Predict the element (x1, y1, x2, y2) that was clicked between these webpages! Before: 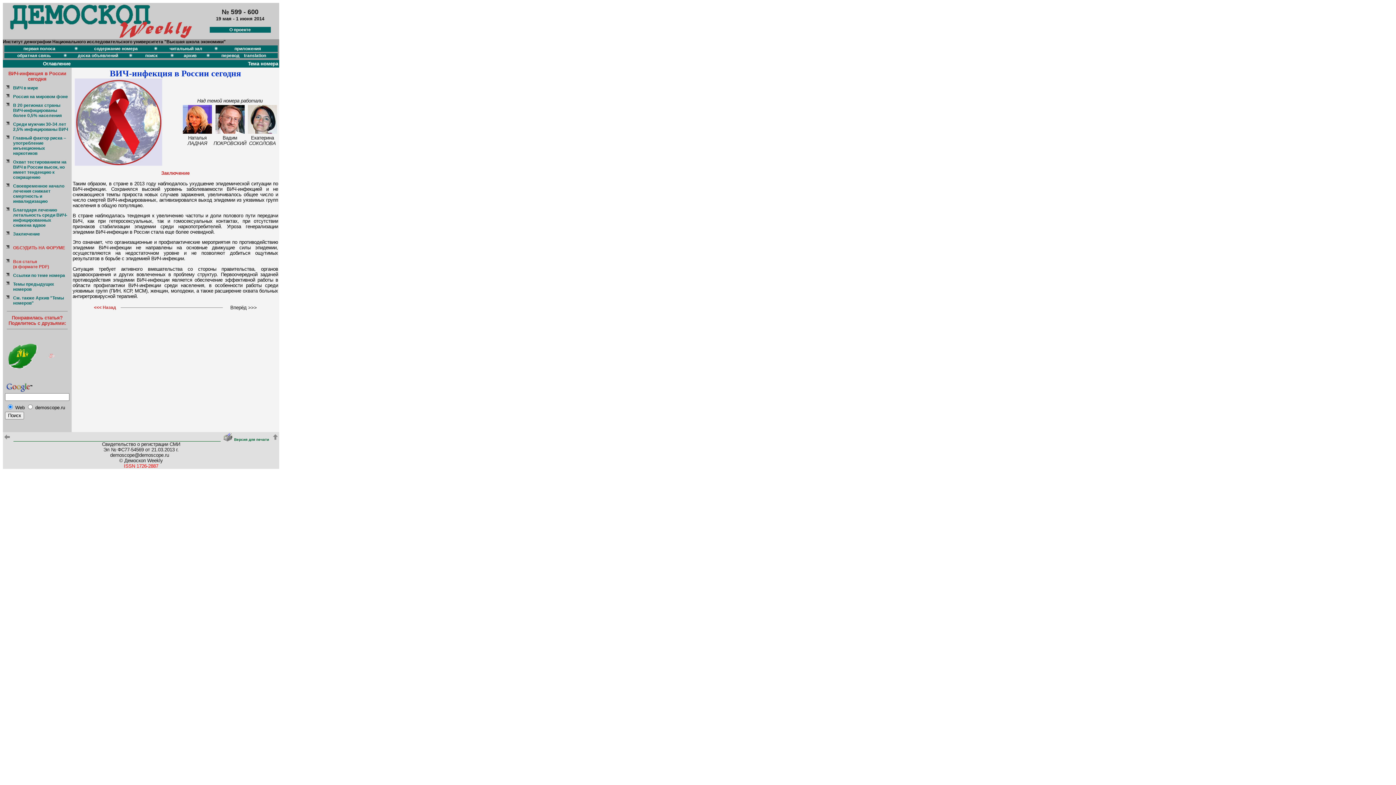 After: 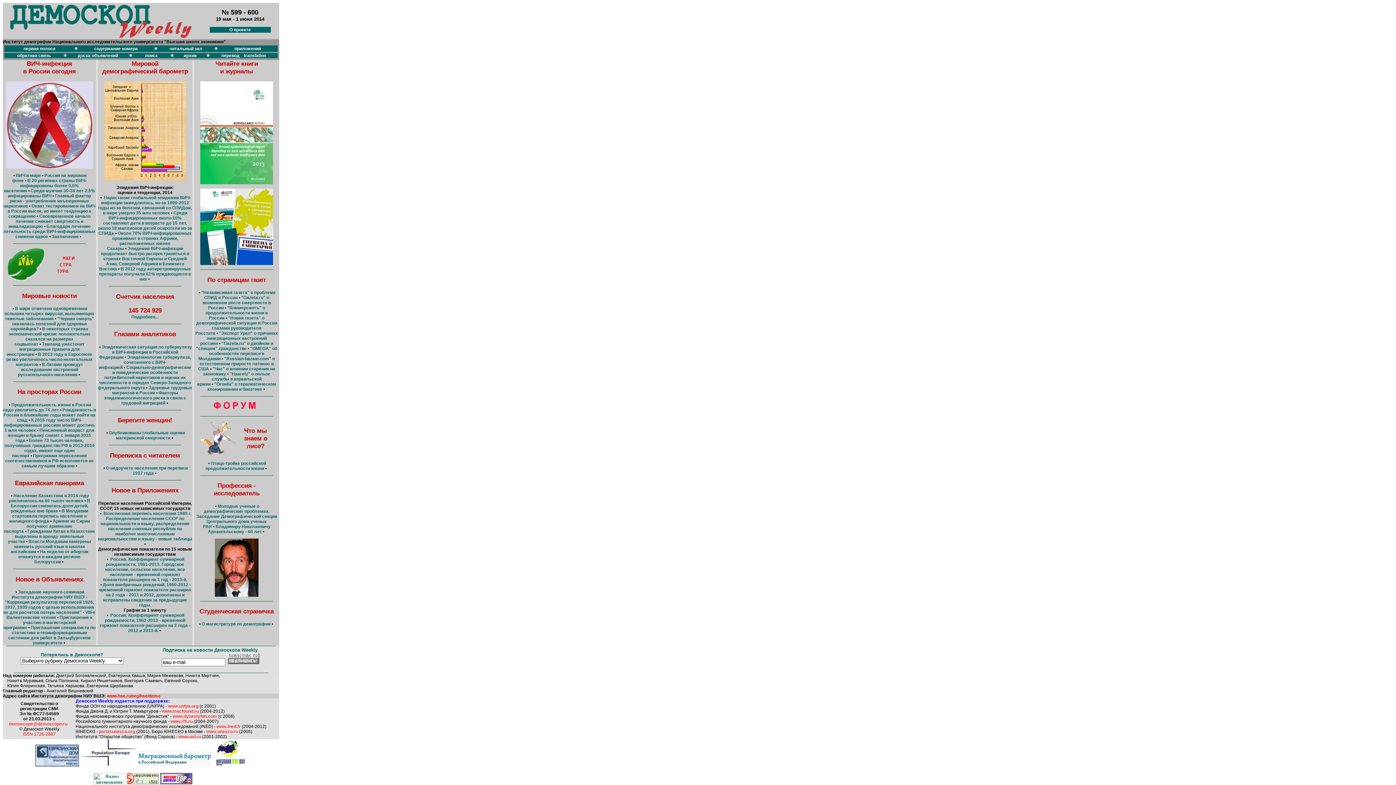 Action: bbox: (23, 46, 55, 51) label: первая полоса